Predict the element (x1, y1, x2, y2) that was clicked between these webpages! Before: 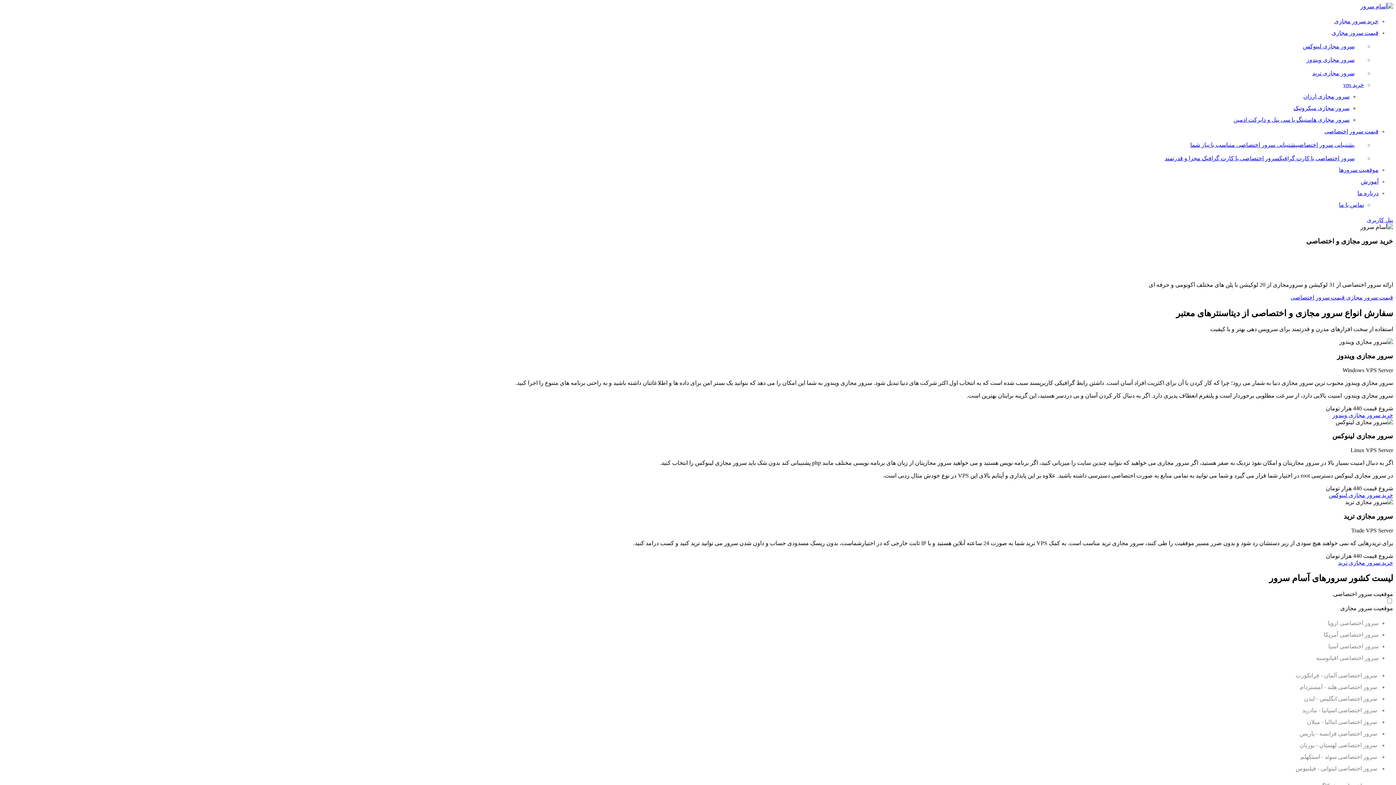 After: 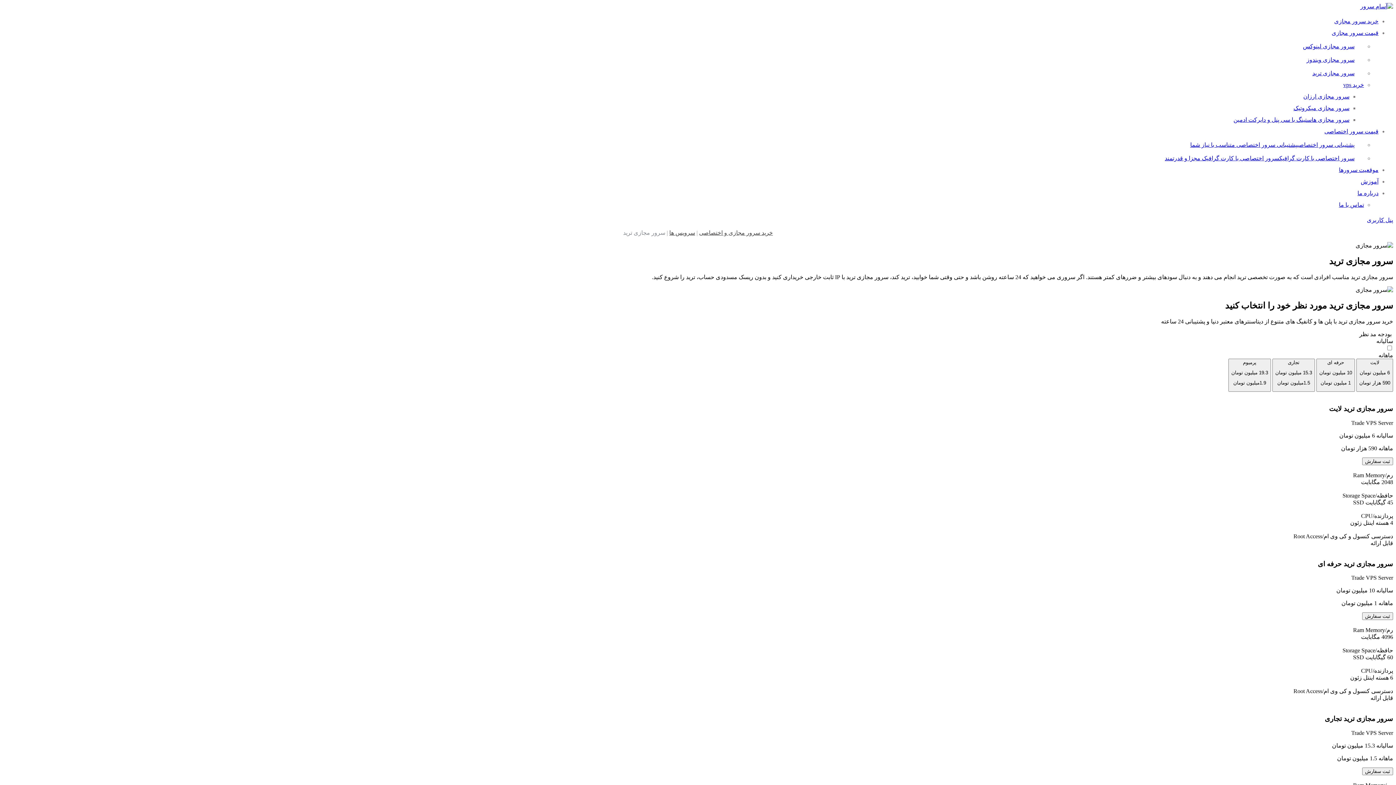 Action: label: خرید سرور مجازی ترید bbox: (1338, 559, 1393, 566)